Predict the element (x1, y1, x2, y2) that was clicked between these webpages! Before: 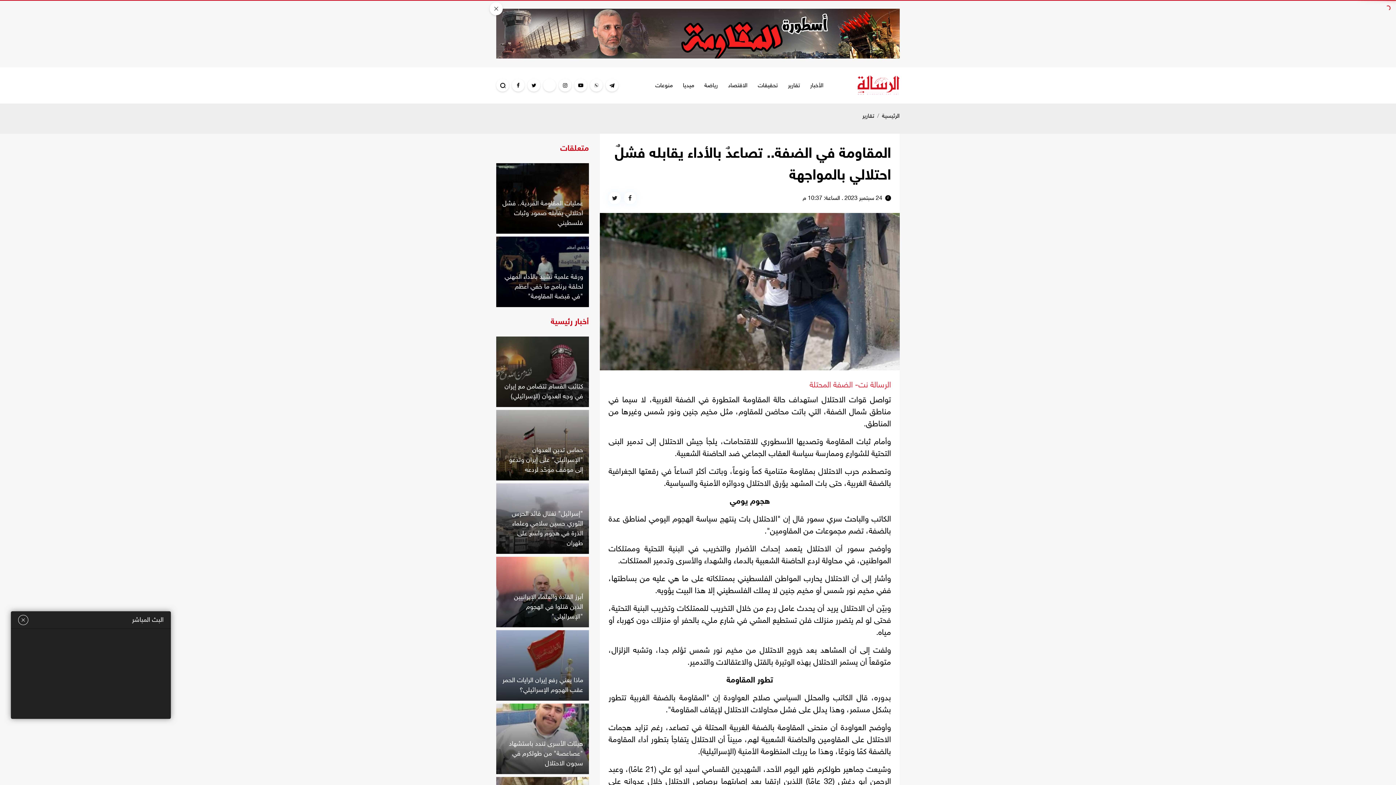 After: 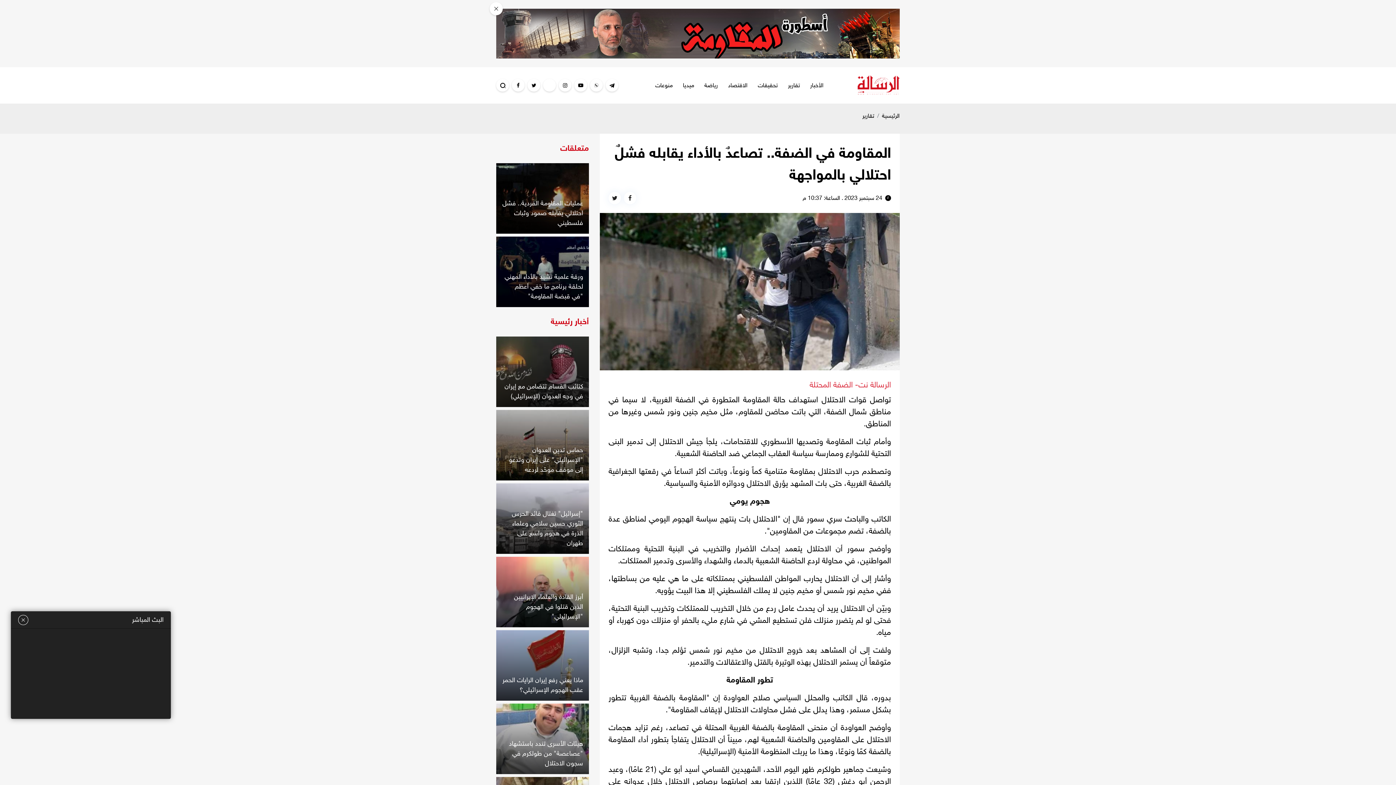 Action: bbox: (496, 29, 900, 36)